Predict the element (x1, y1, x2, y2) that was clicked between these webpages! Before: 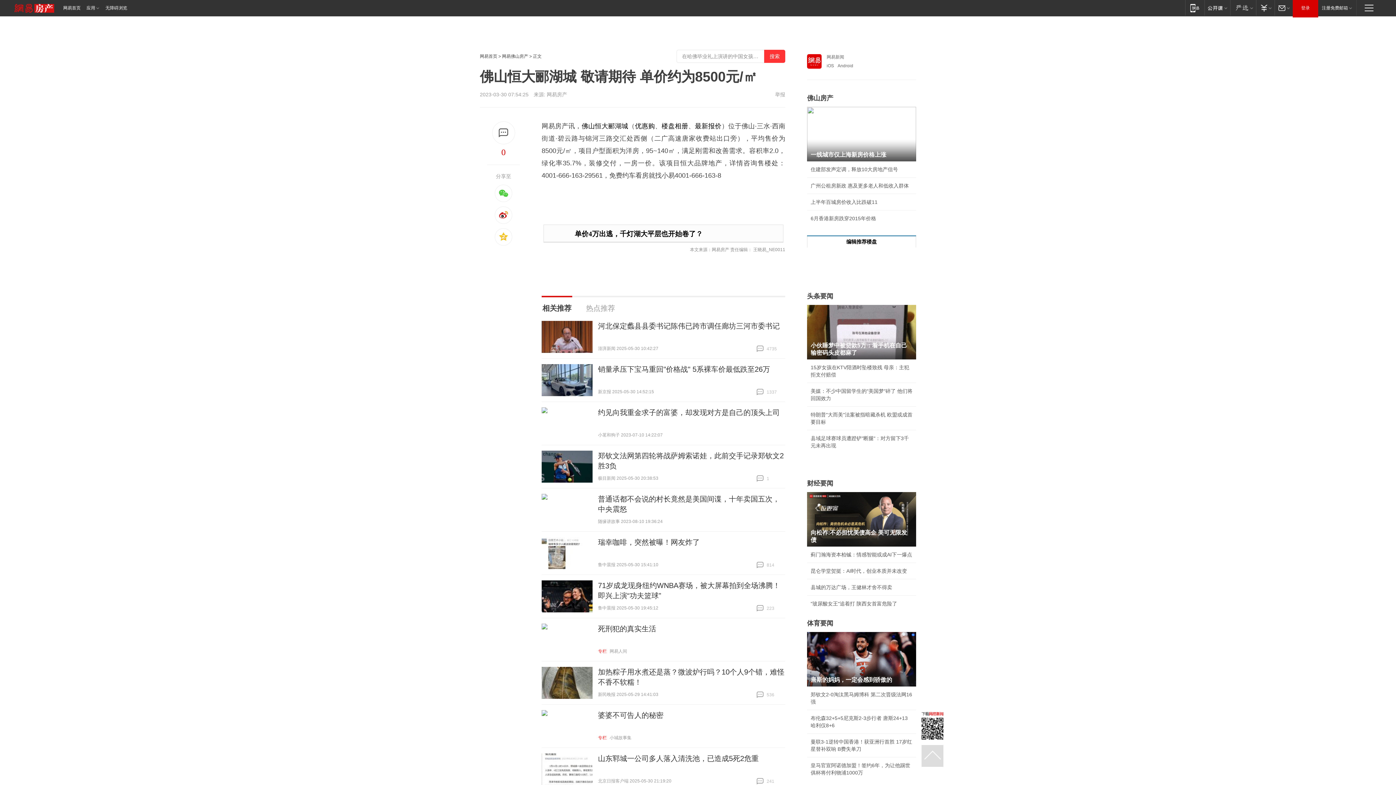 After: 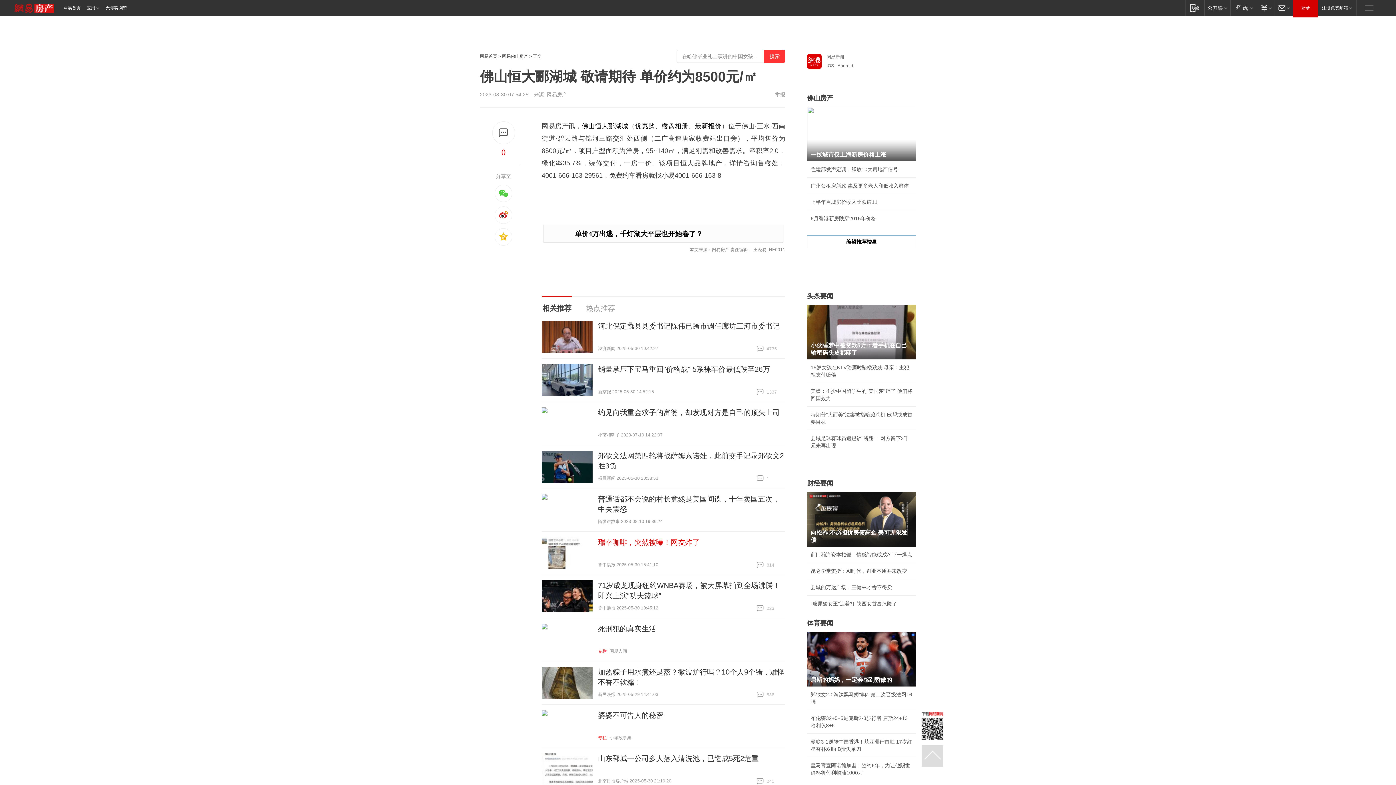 Action: label: 瑞幸咖啡，突然被曝！网友炸了 bbox: (598, 538, 700, 546)